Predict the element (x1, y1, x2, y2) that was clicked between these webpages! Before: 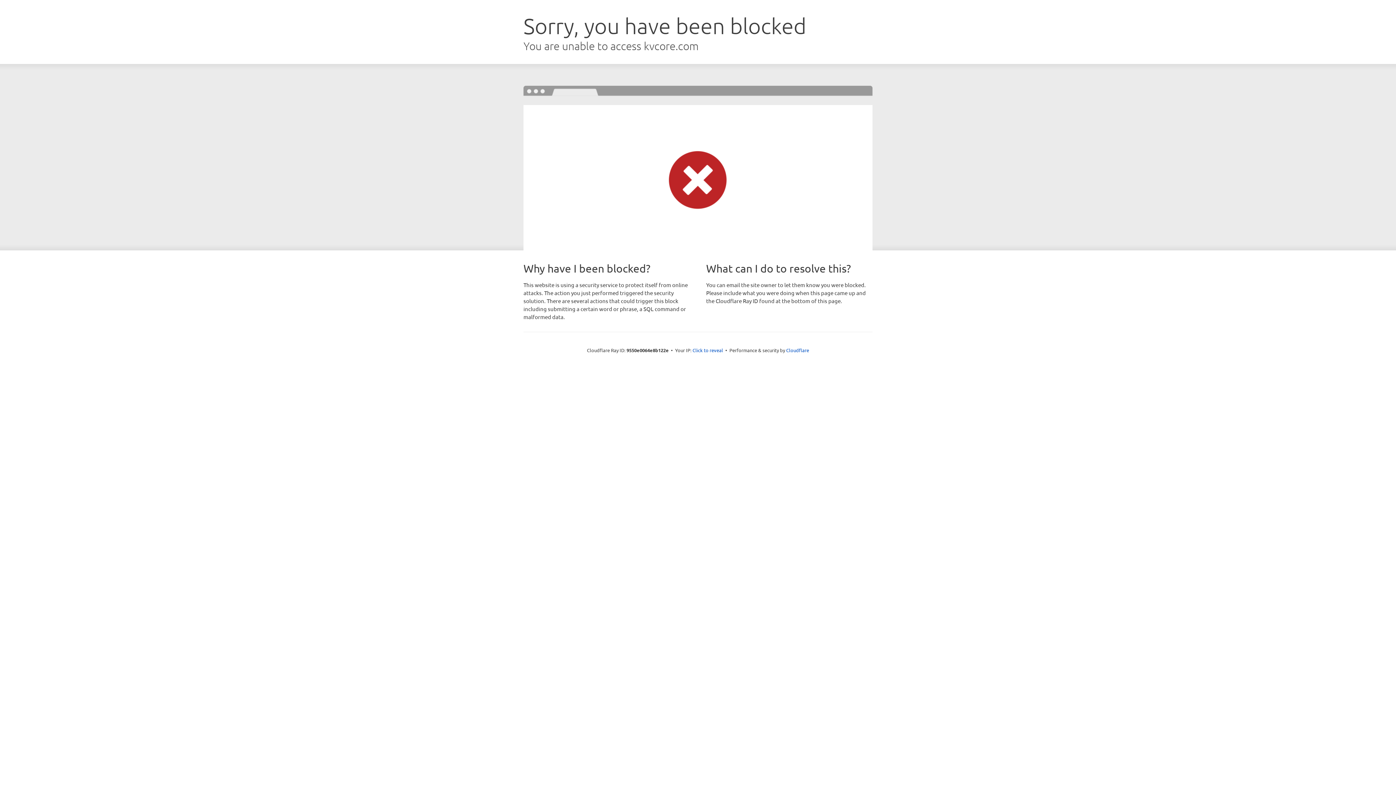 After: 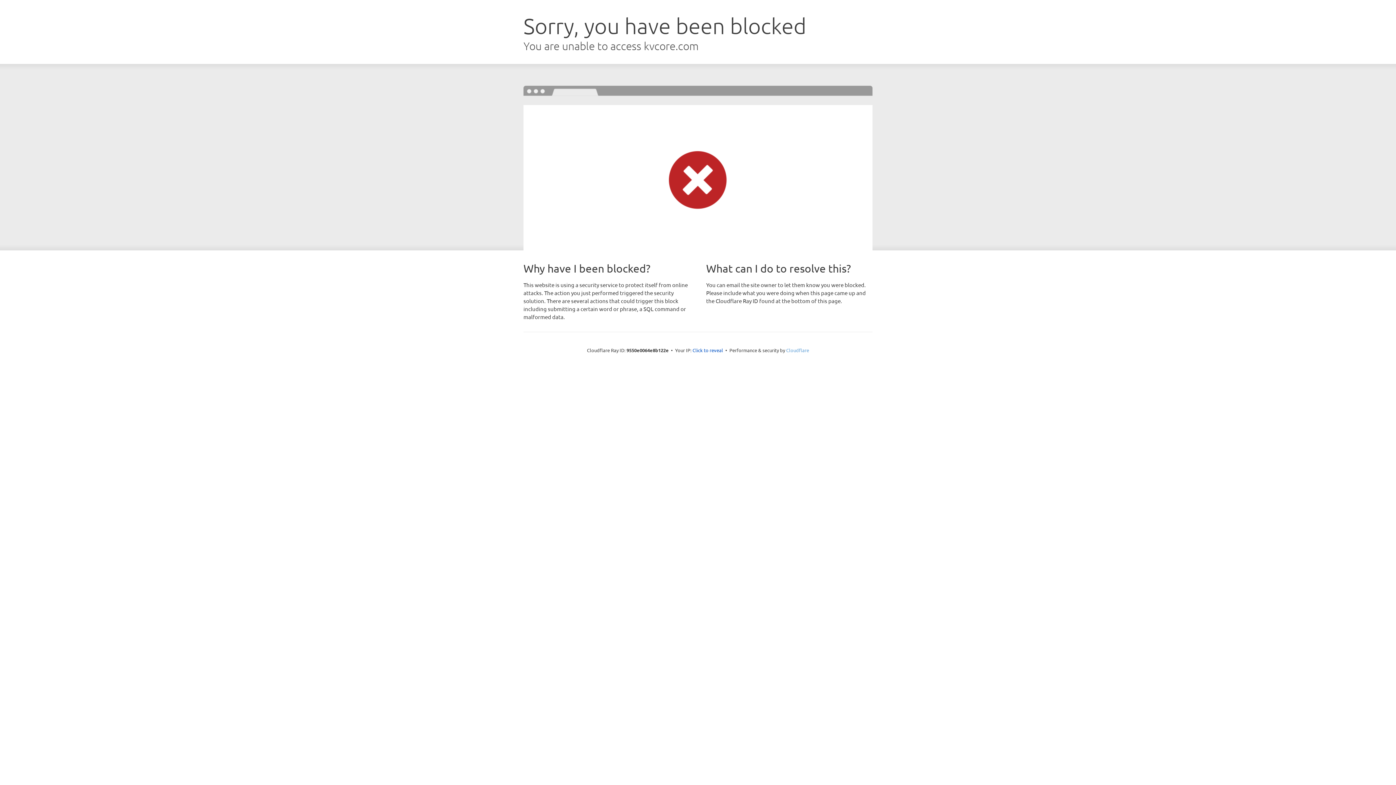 Action: label: Cloudflare bbox: (786, 347, 809, 353)